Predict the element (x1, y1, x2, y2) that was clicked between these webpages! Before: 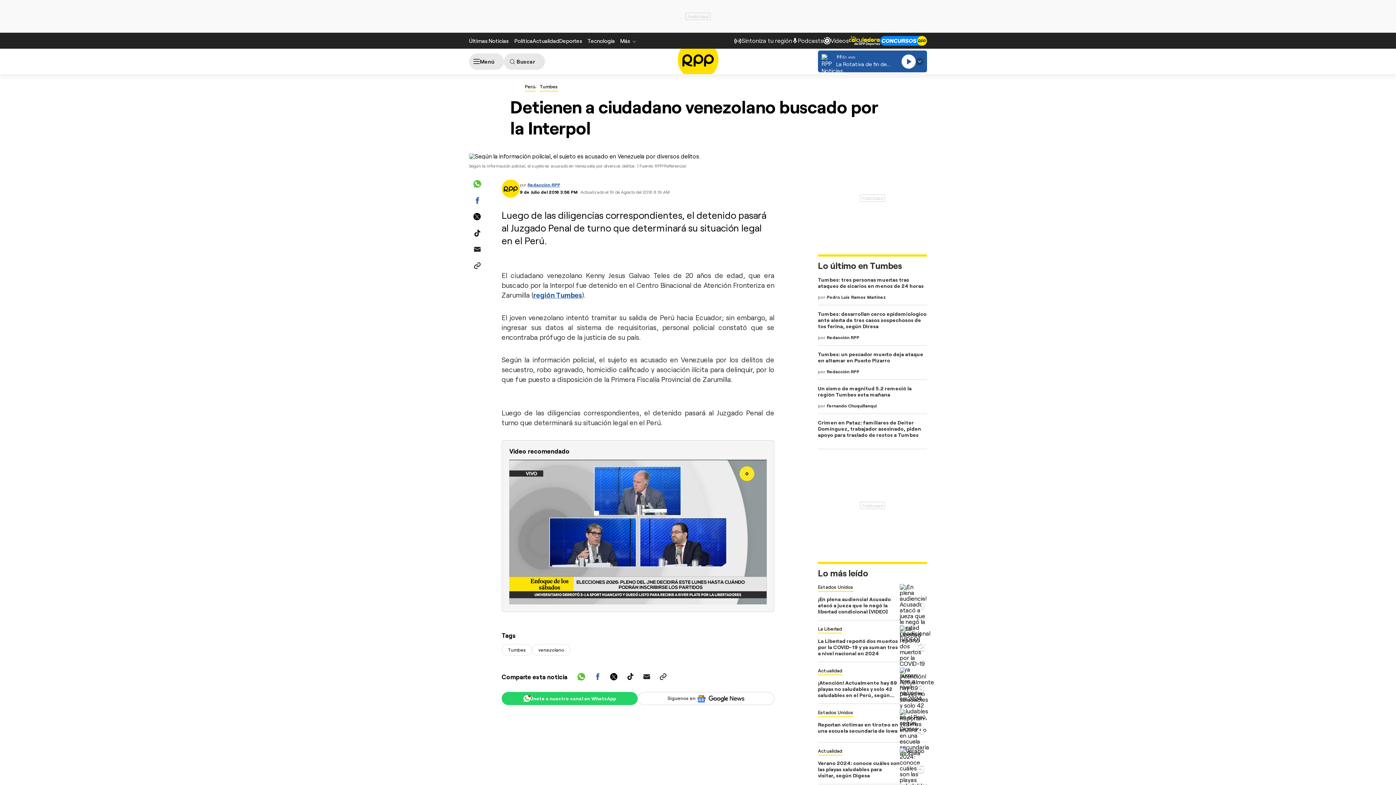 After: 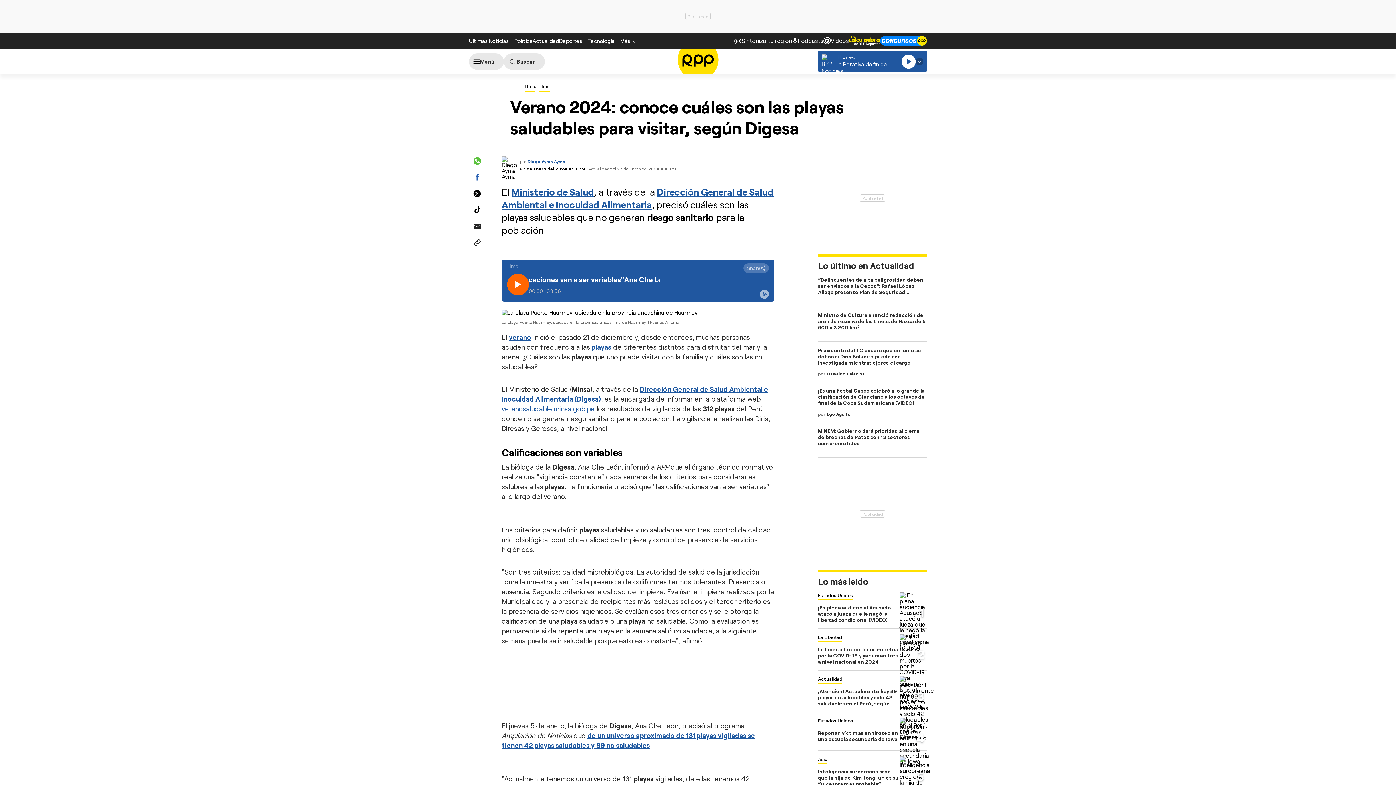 Action: bbox: (818, 760, 900, 778) label: Verano 2024: conoce cuáles son las playas saludables para visitar, según Digesa